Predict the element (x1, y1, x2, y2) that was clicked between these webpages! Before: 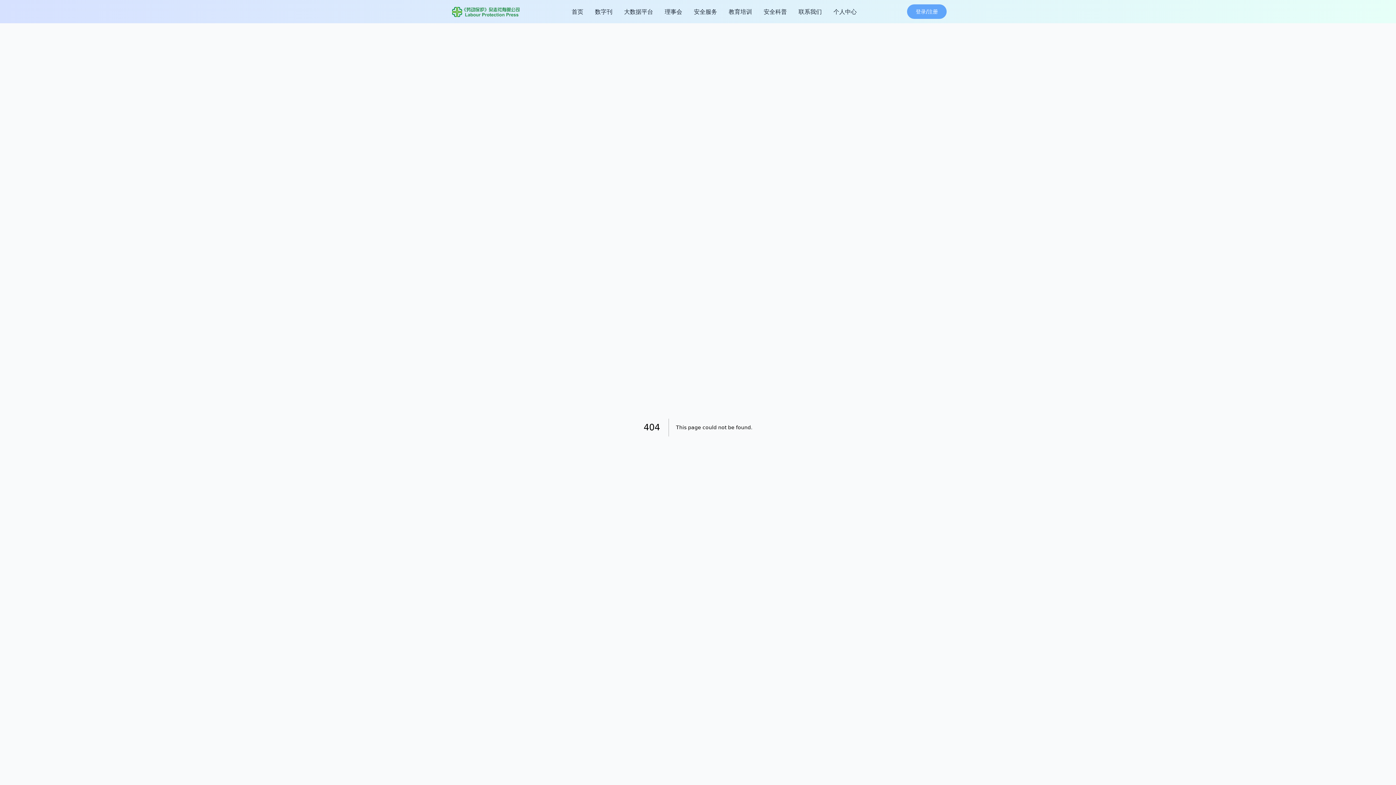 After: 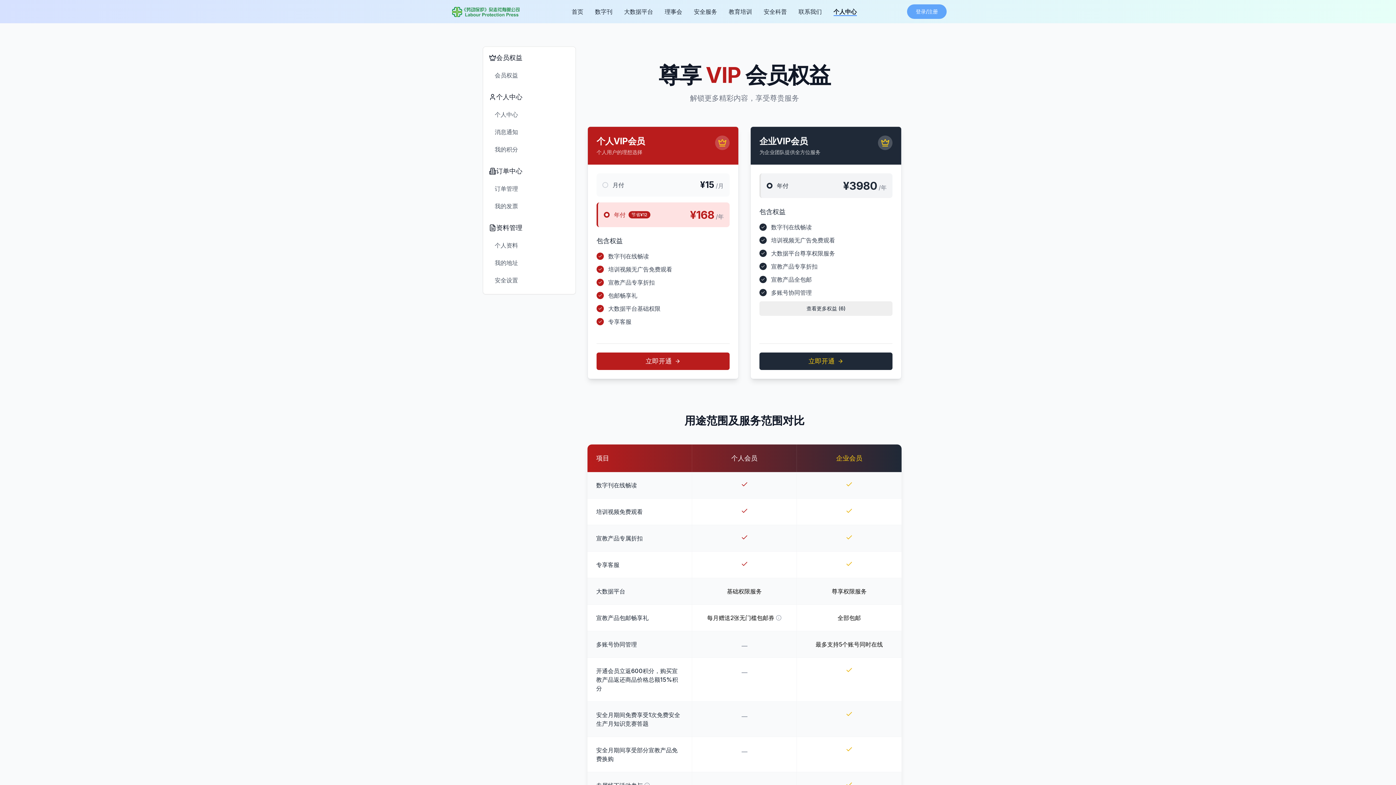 Action: label: 个人中心 bbox: (833, 7, 856, 16)